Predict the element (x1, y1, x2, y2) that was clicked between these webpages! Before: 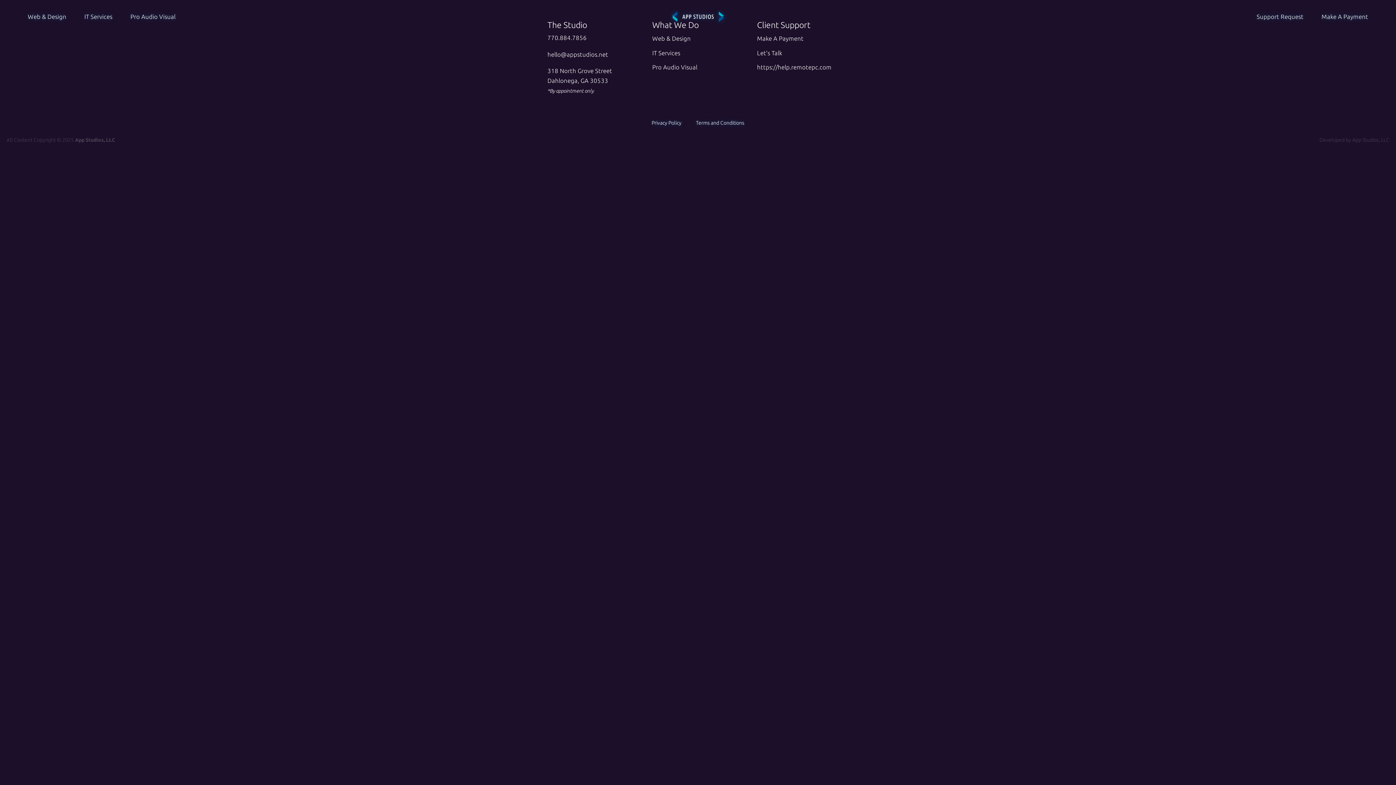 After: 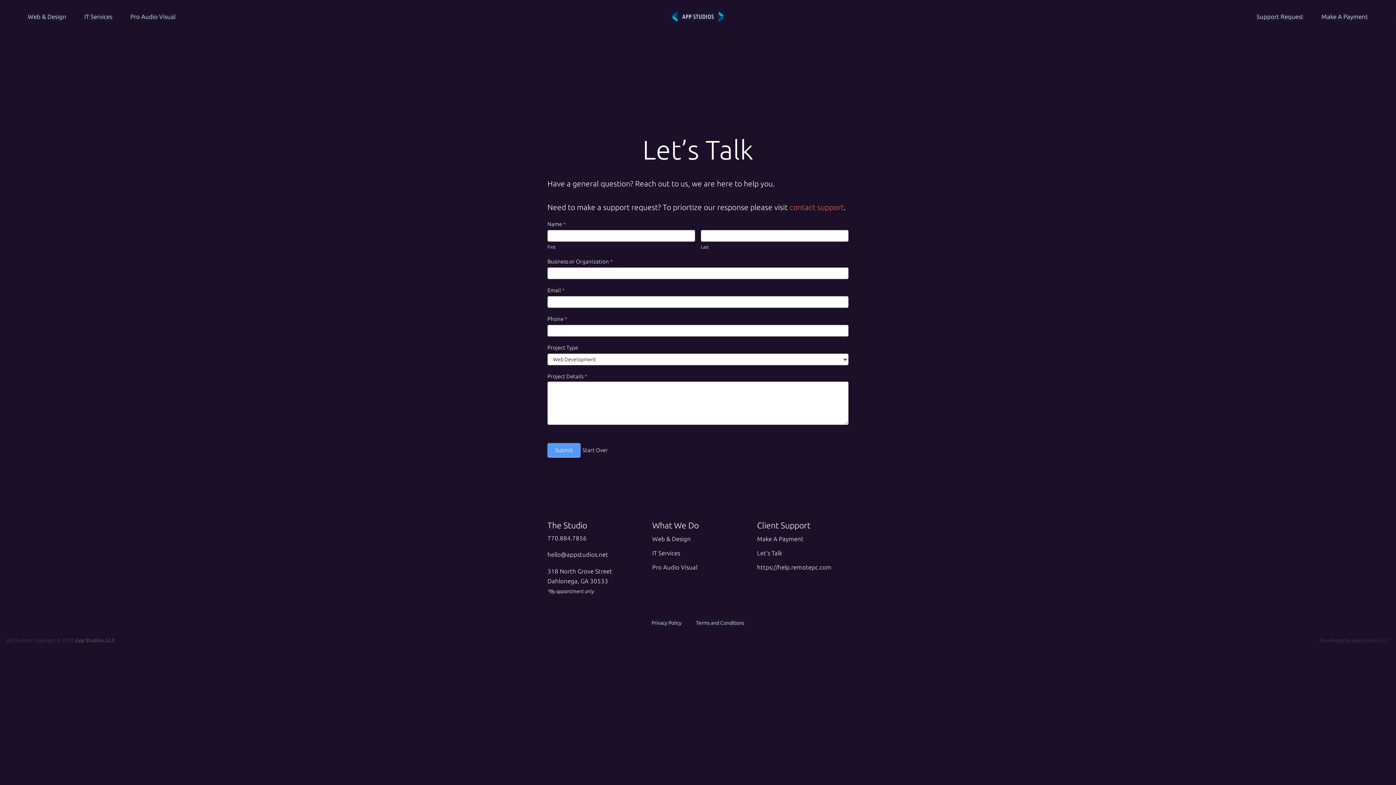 Action: label: Let’s Talk bbox: (757, 49, 782, 56)